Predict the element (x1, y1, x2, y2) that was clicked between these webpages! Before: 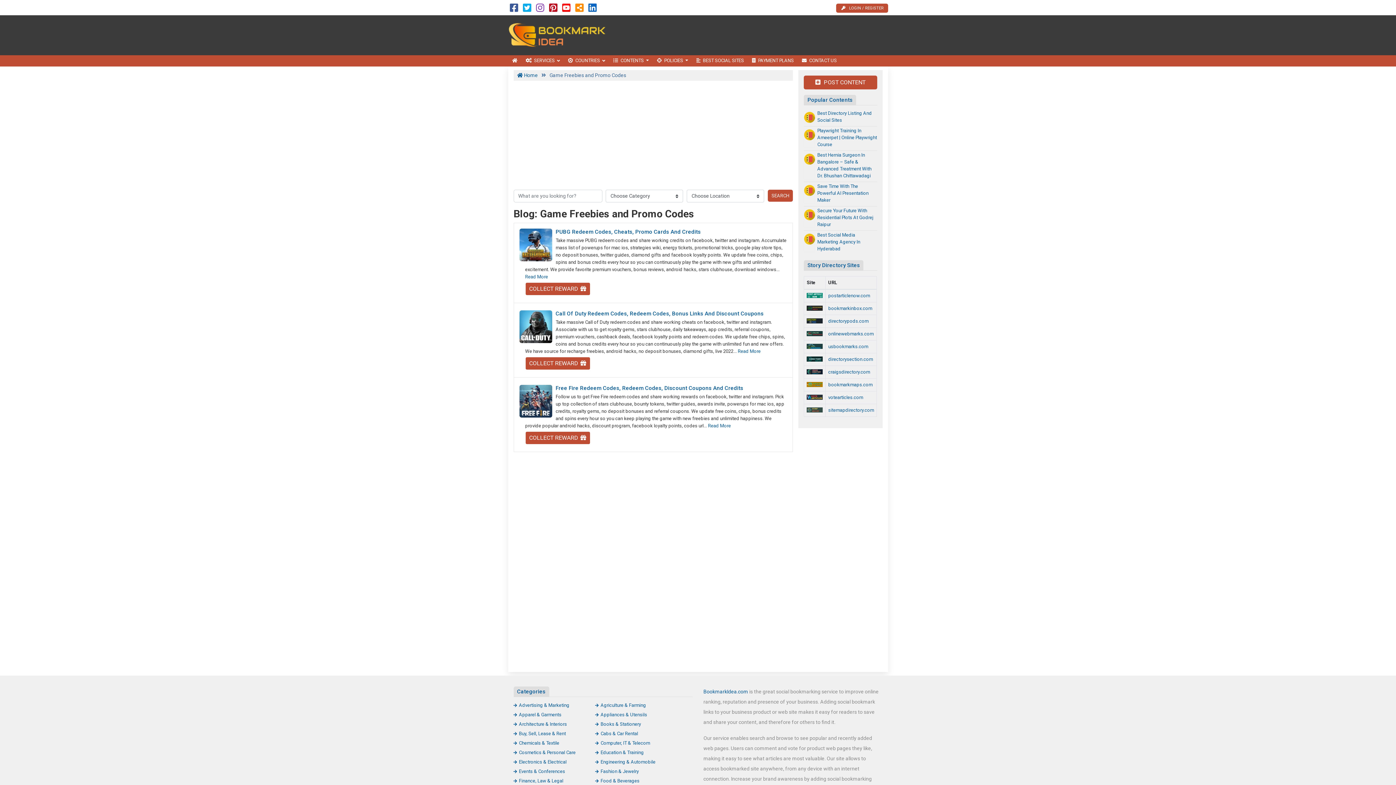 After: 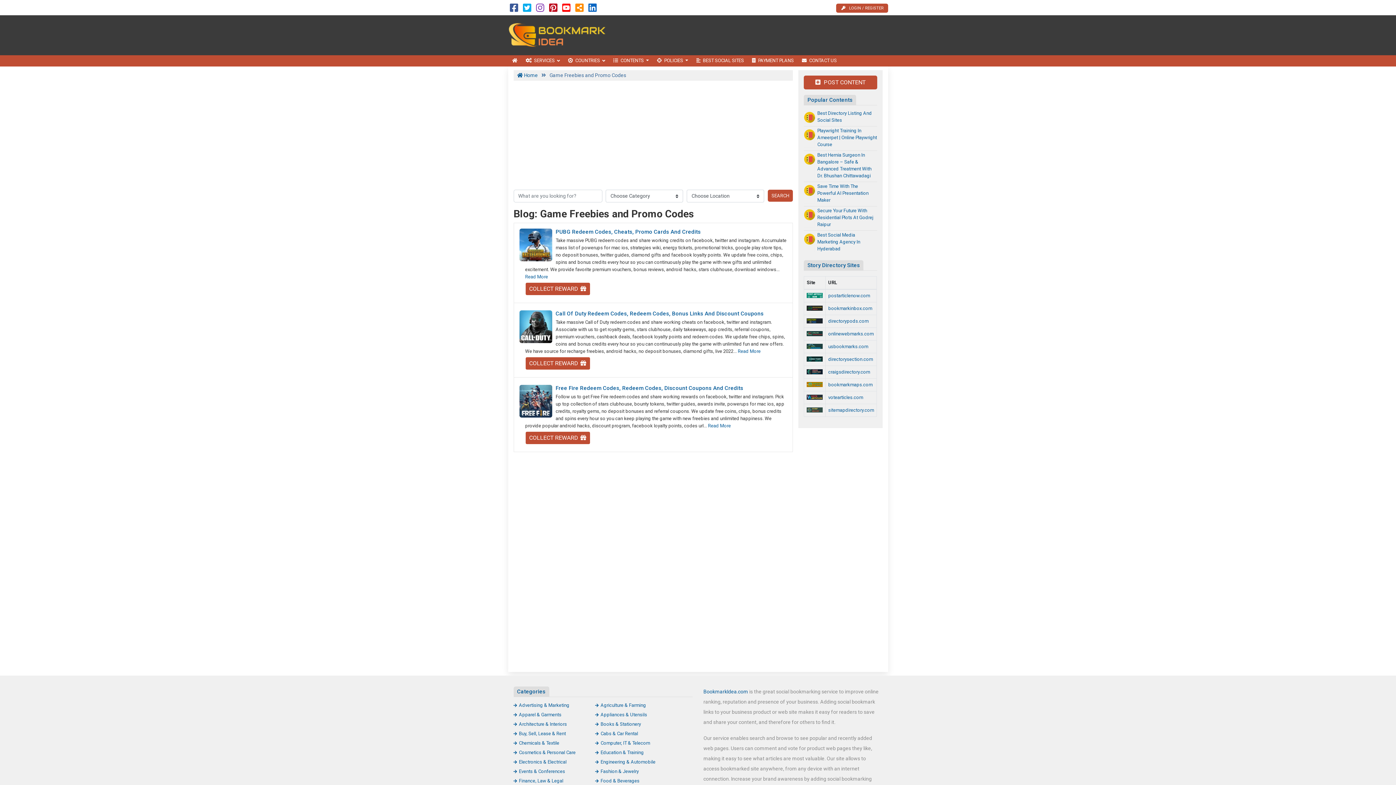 Action: bbox: (807, 407, 823, 412)